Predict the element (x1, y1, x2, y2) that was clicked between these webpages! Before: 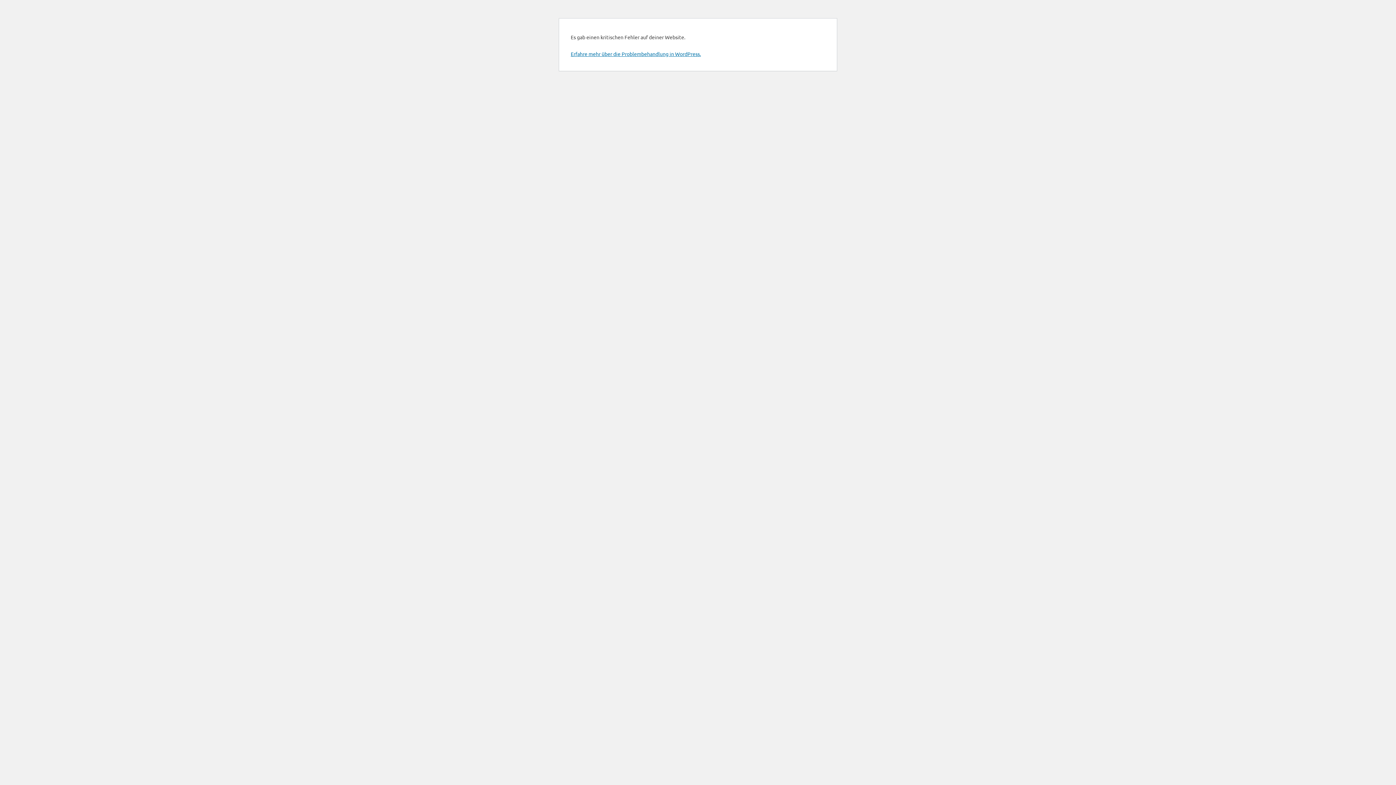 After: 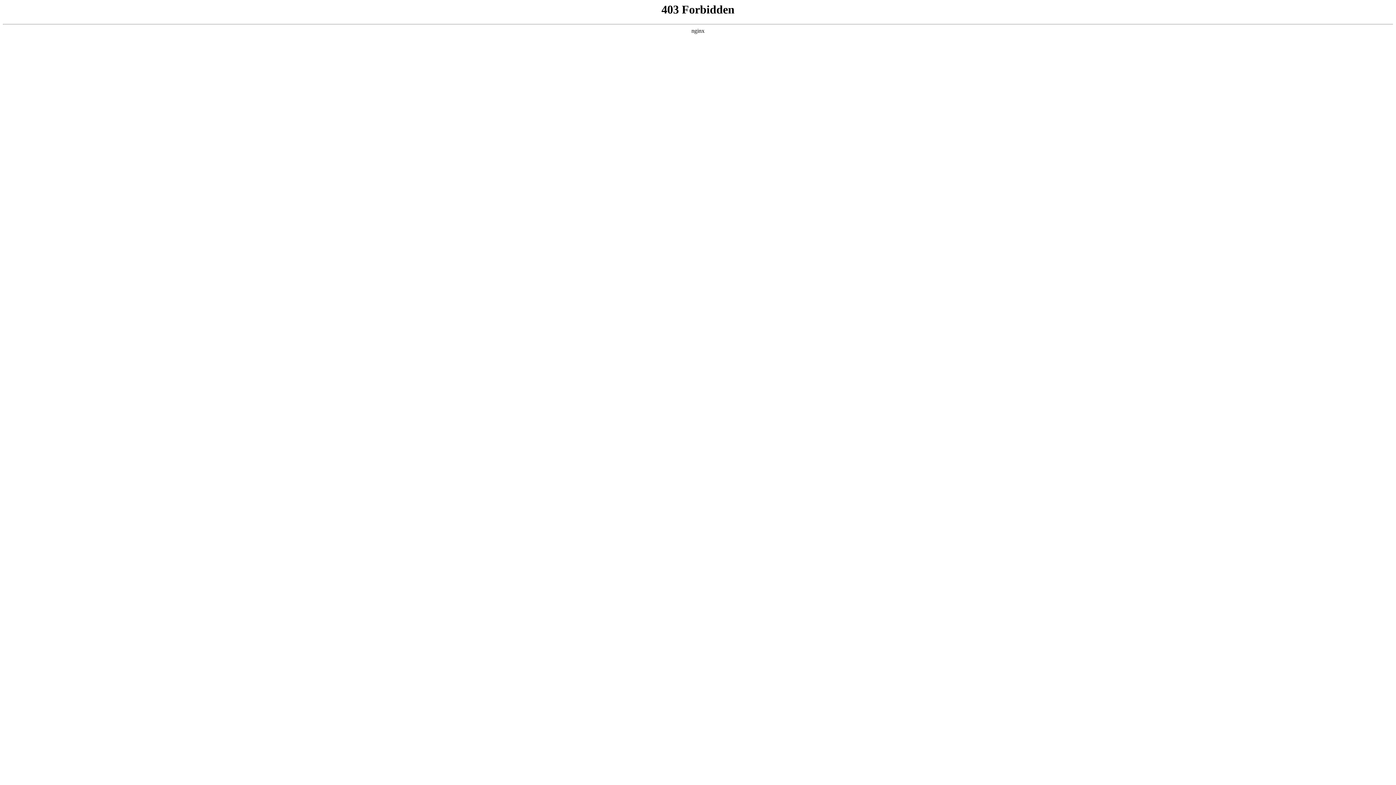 Action: label: Erfahre mehr über die Problembehandlung in WordPress. bbox: (570, 50, 701, 57)